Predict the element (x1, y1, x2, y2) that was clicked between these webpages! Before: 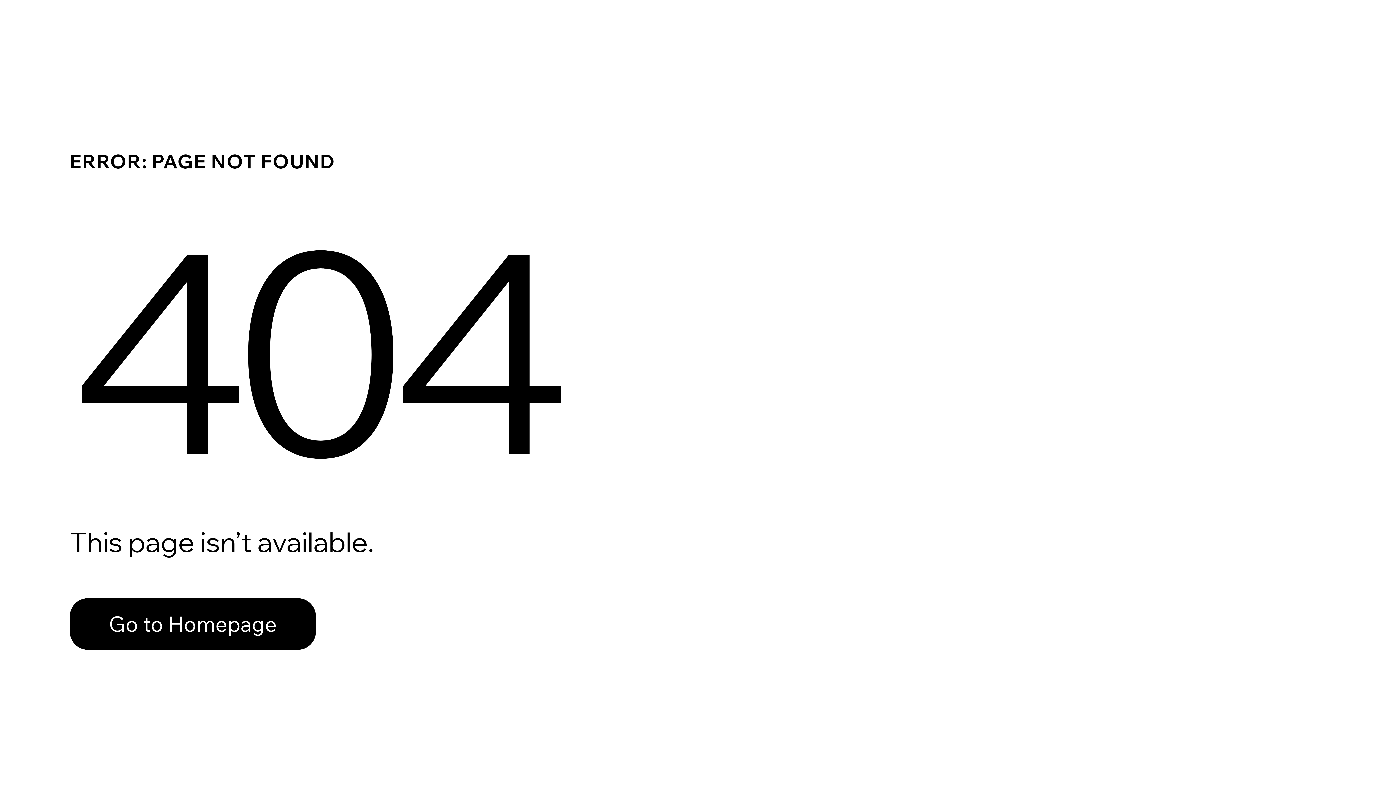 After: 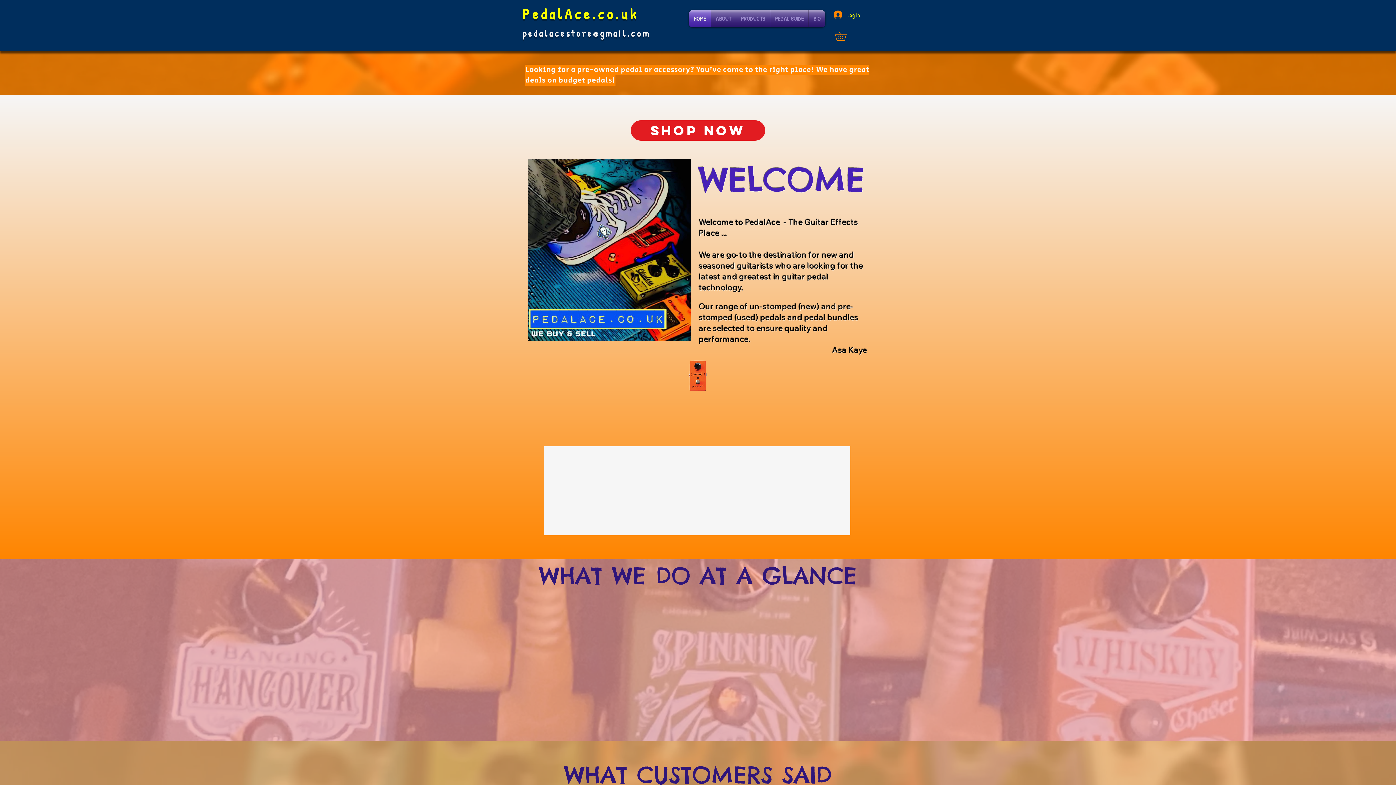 Action: bbox: (69, 582, 768, 659) label: Go to Homepage